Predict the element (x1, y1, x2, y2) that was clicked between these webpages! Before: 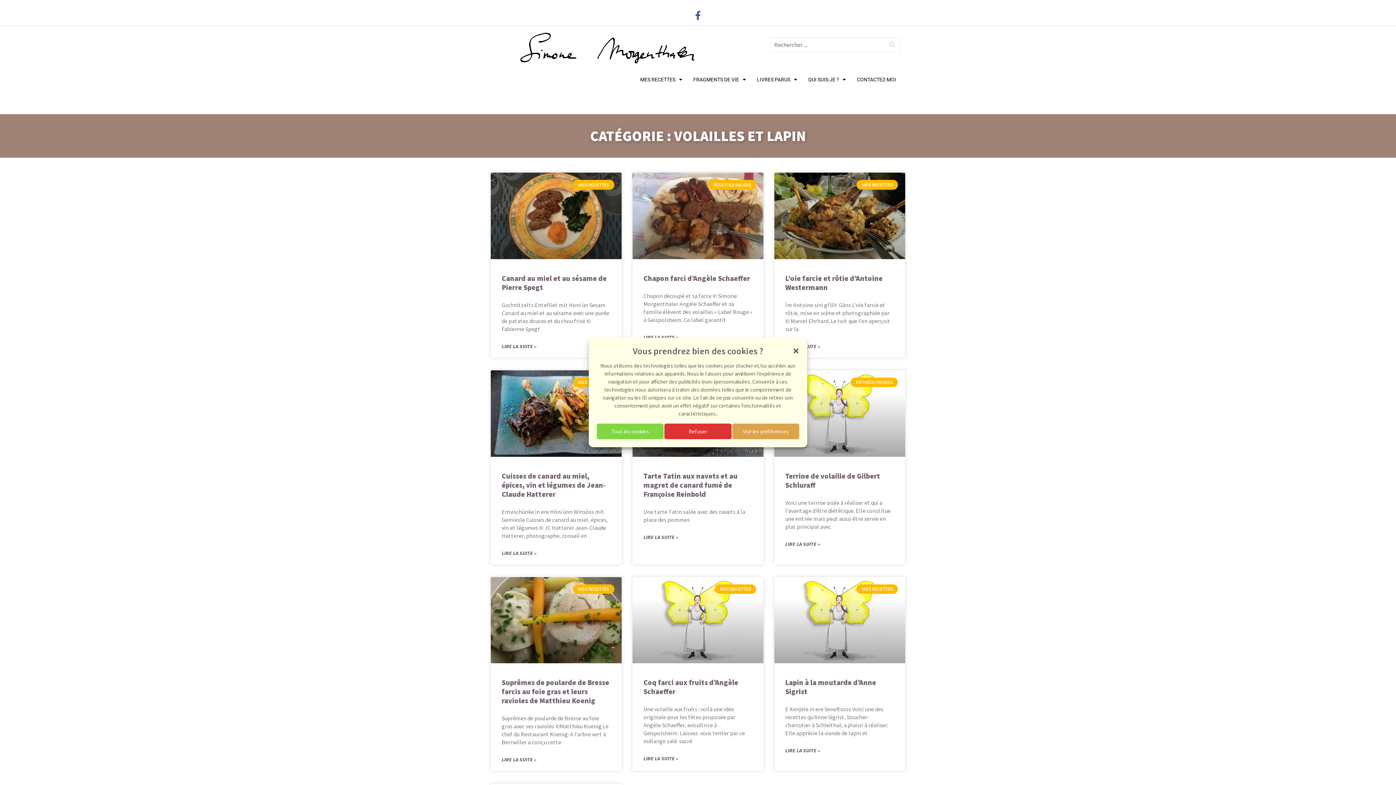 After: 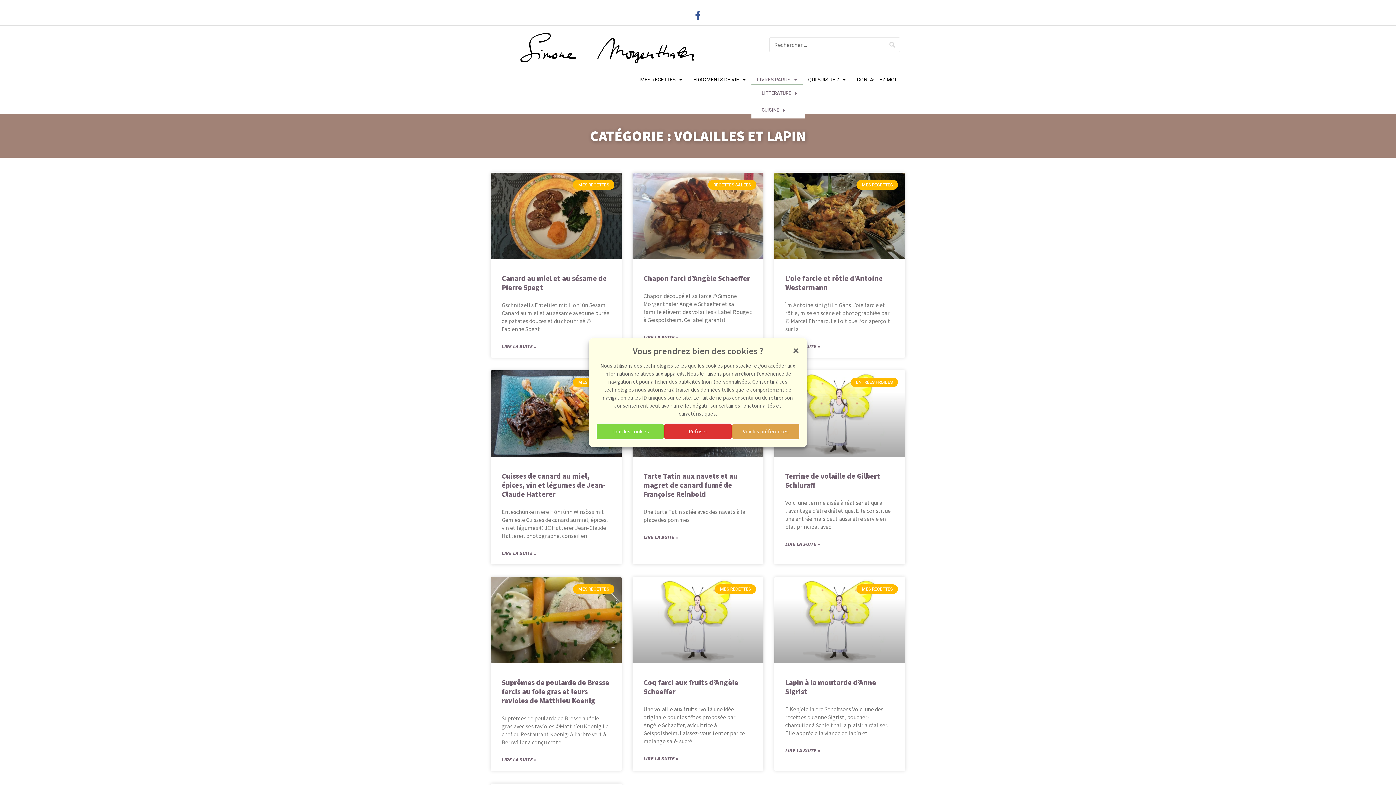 Action: bbox: (751, 74, 802, 85) label: LIVRES PARUS